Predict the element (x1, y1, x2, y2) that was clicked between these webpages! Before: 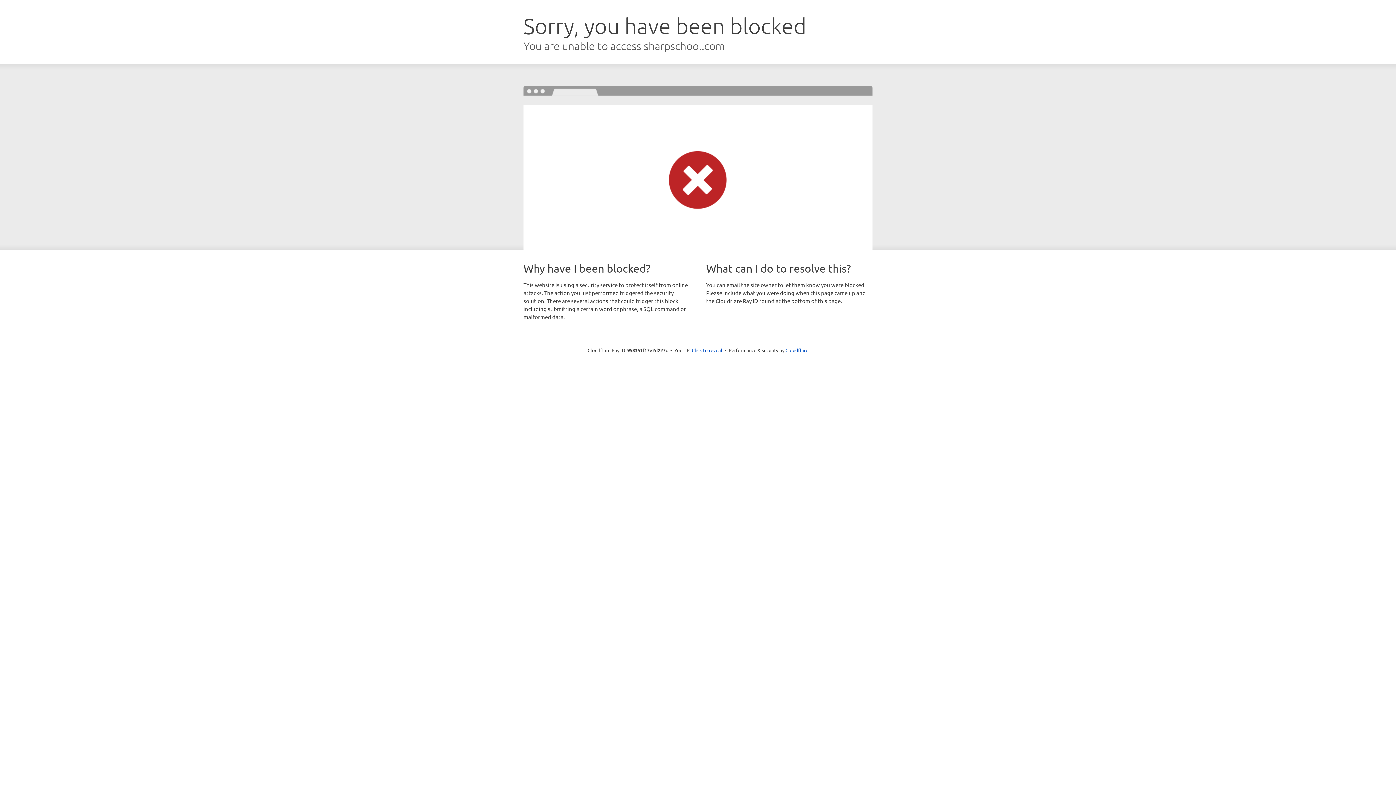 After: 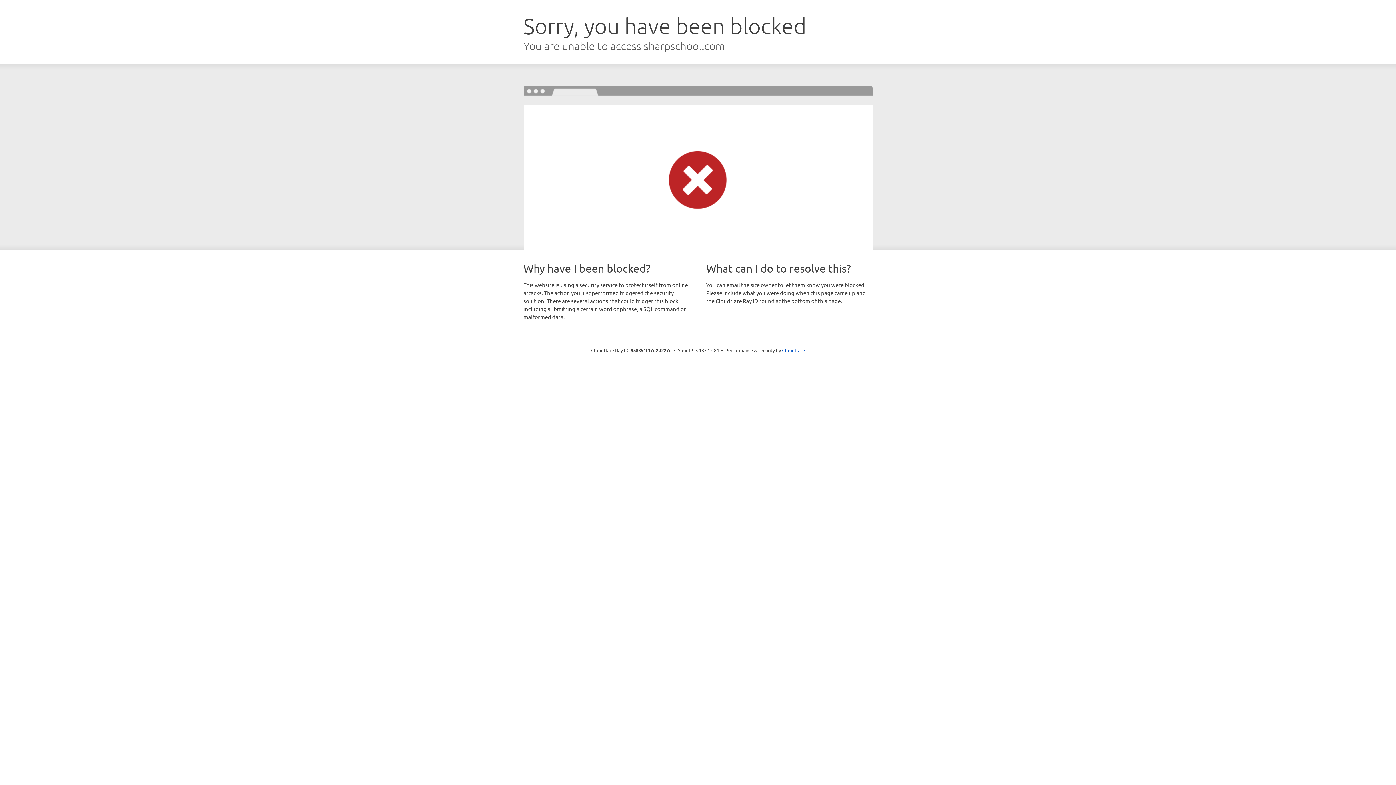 Action: label: Click to reveal bbox: (692, 346, 722, 353)